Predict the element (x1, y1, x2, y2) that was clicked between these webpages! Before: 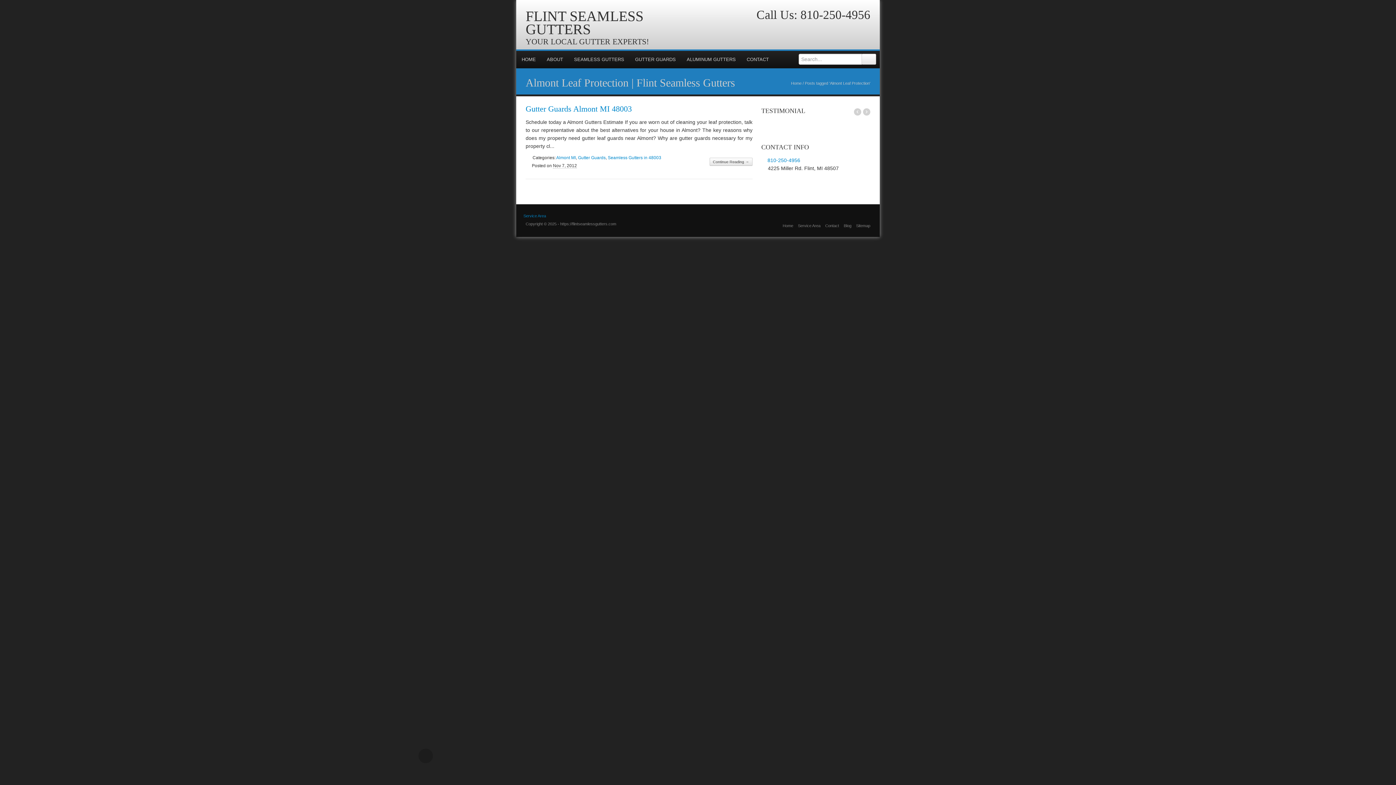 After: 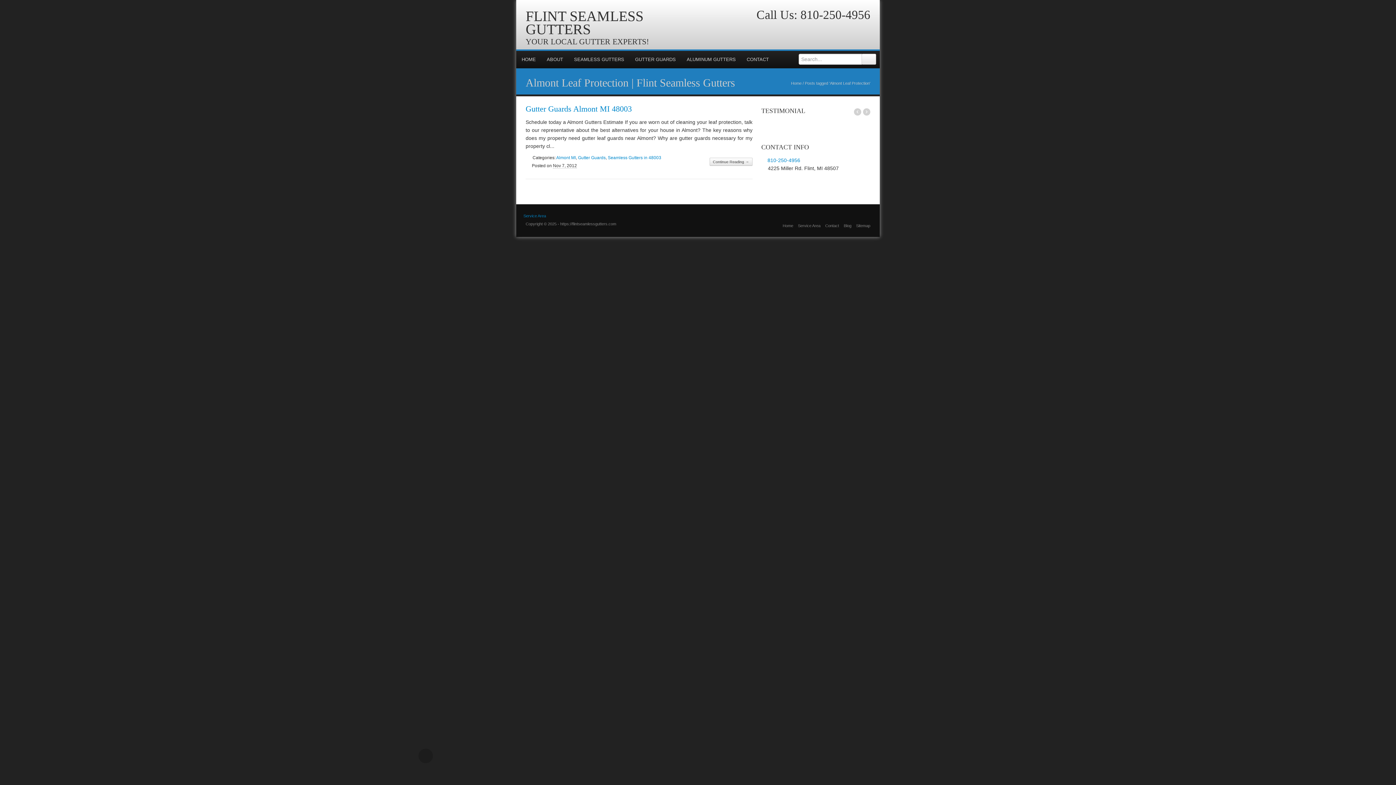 Action: label: Almont Leaf Protection | Flint Seamless Gutters bbox: (525, 76, 735, 88)